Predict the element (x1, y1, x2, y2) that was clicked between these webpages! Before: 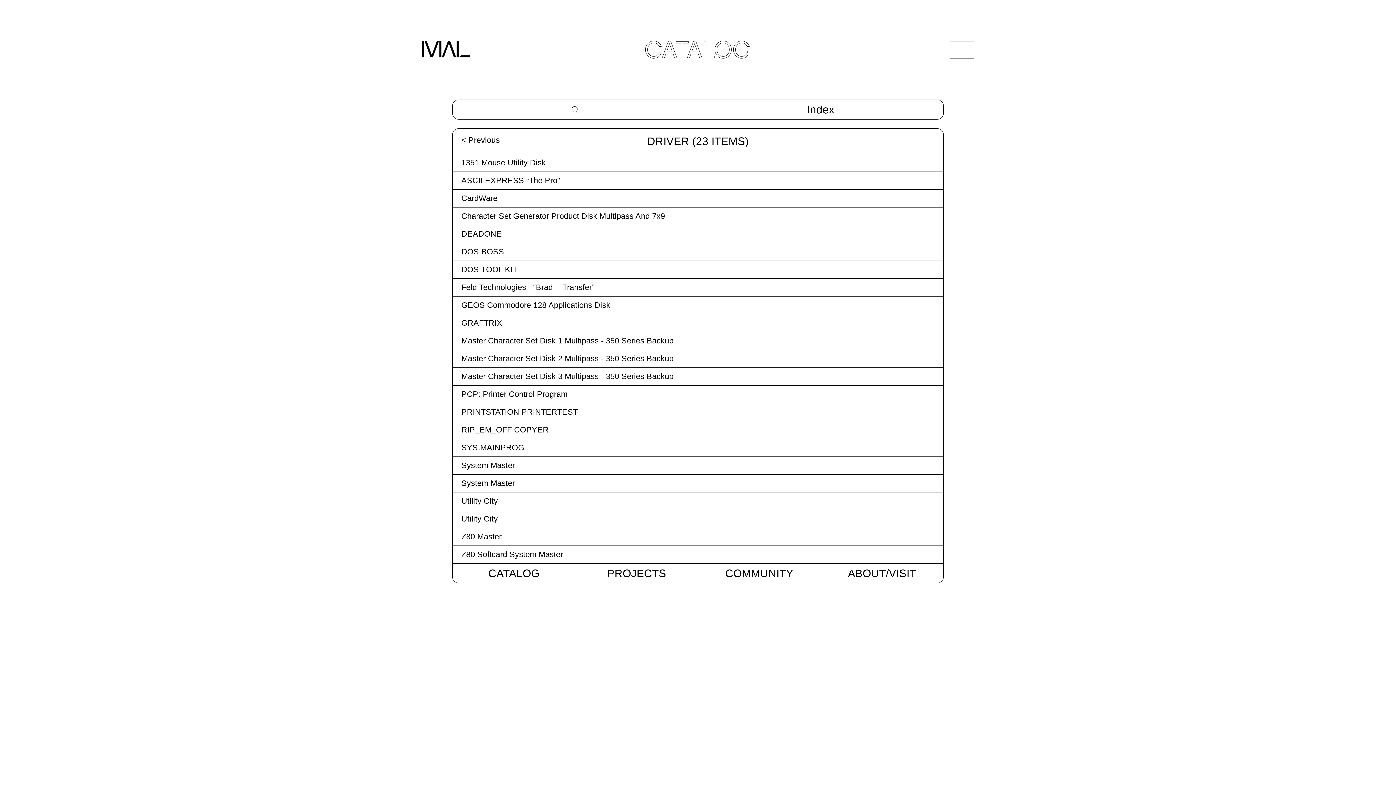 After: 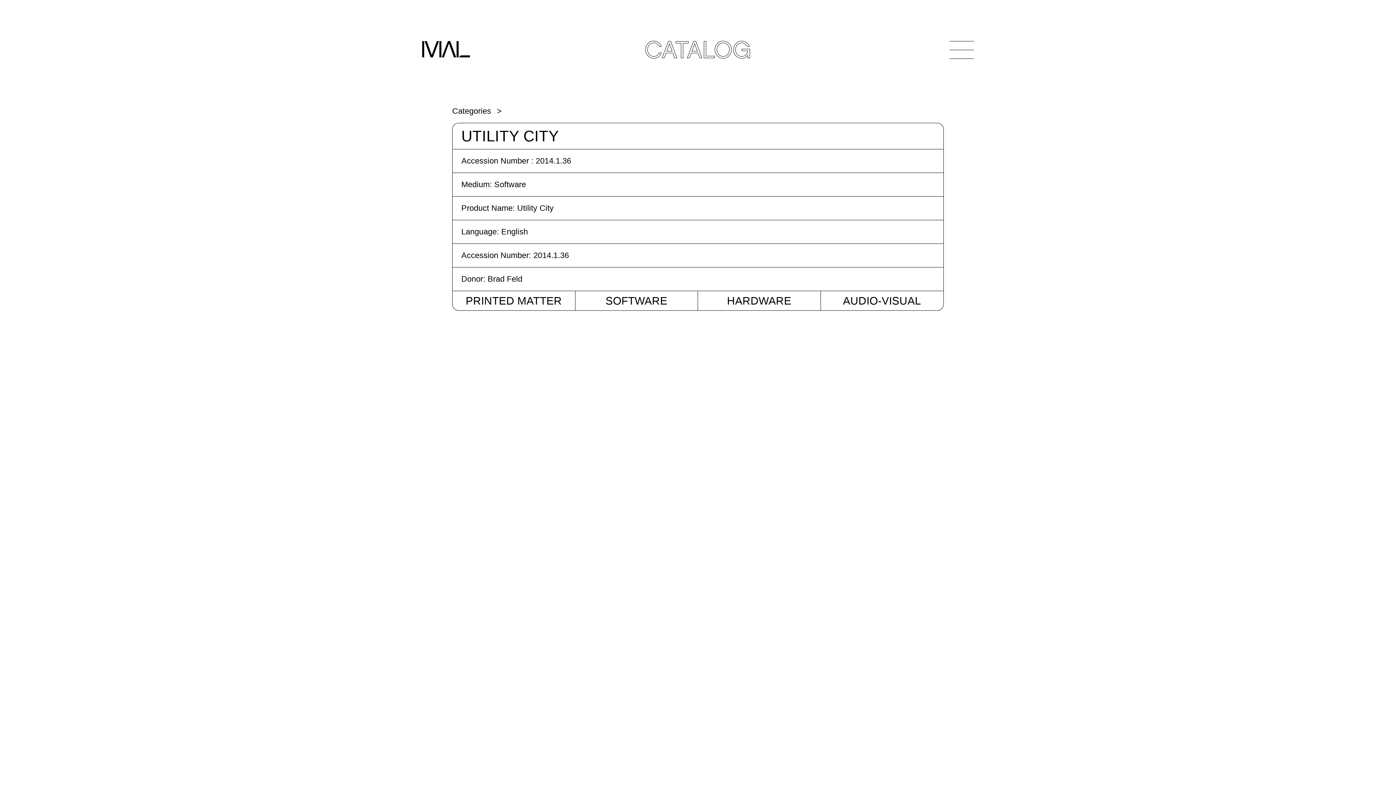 Action: bbox: (452, 510, 943, 528) label: Utility City